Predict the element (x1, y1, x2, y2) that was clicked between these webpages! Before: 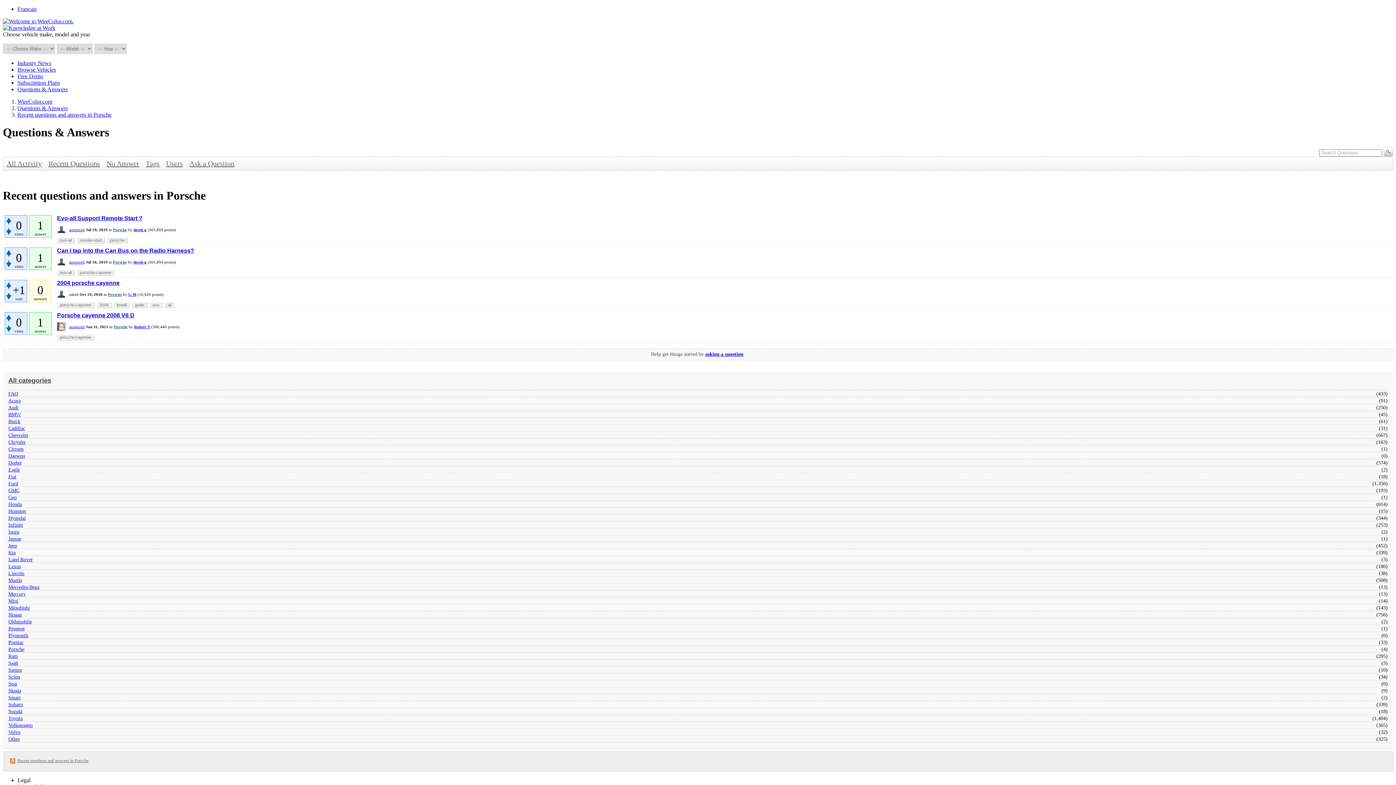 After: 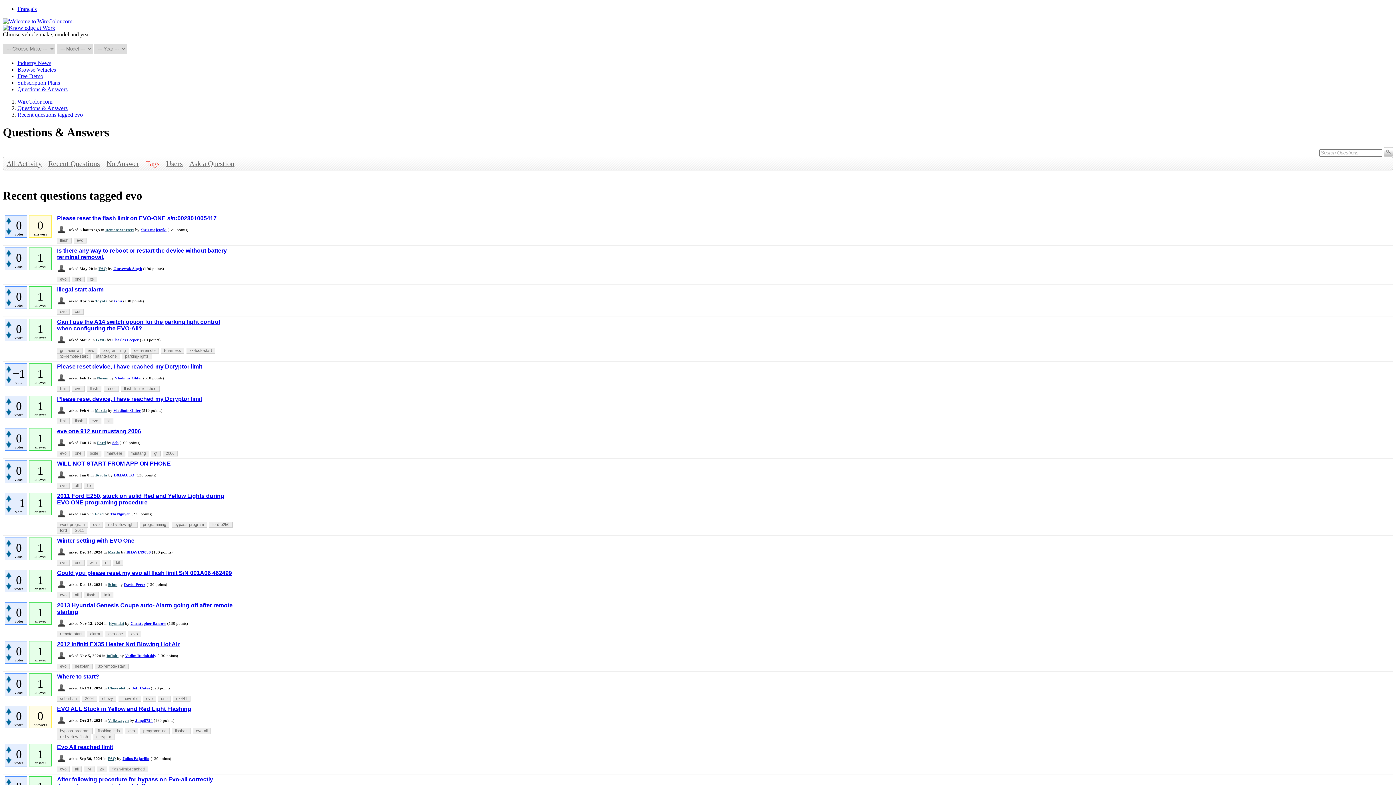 Action: bbox: (149, 302, 162, 308) label: evo